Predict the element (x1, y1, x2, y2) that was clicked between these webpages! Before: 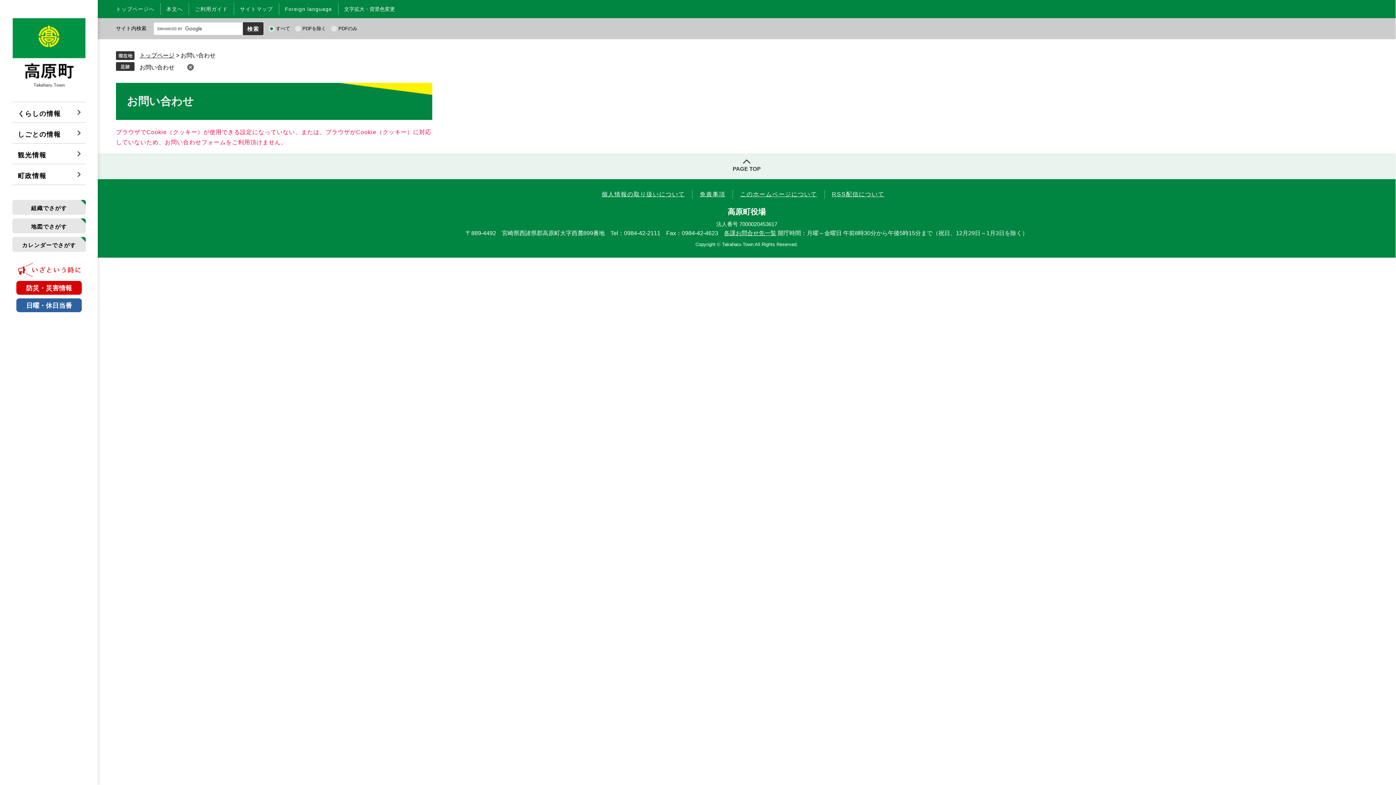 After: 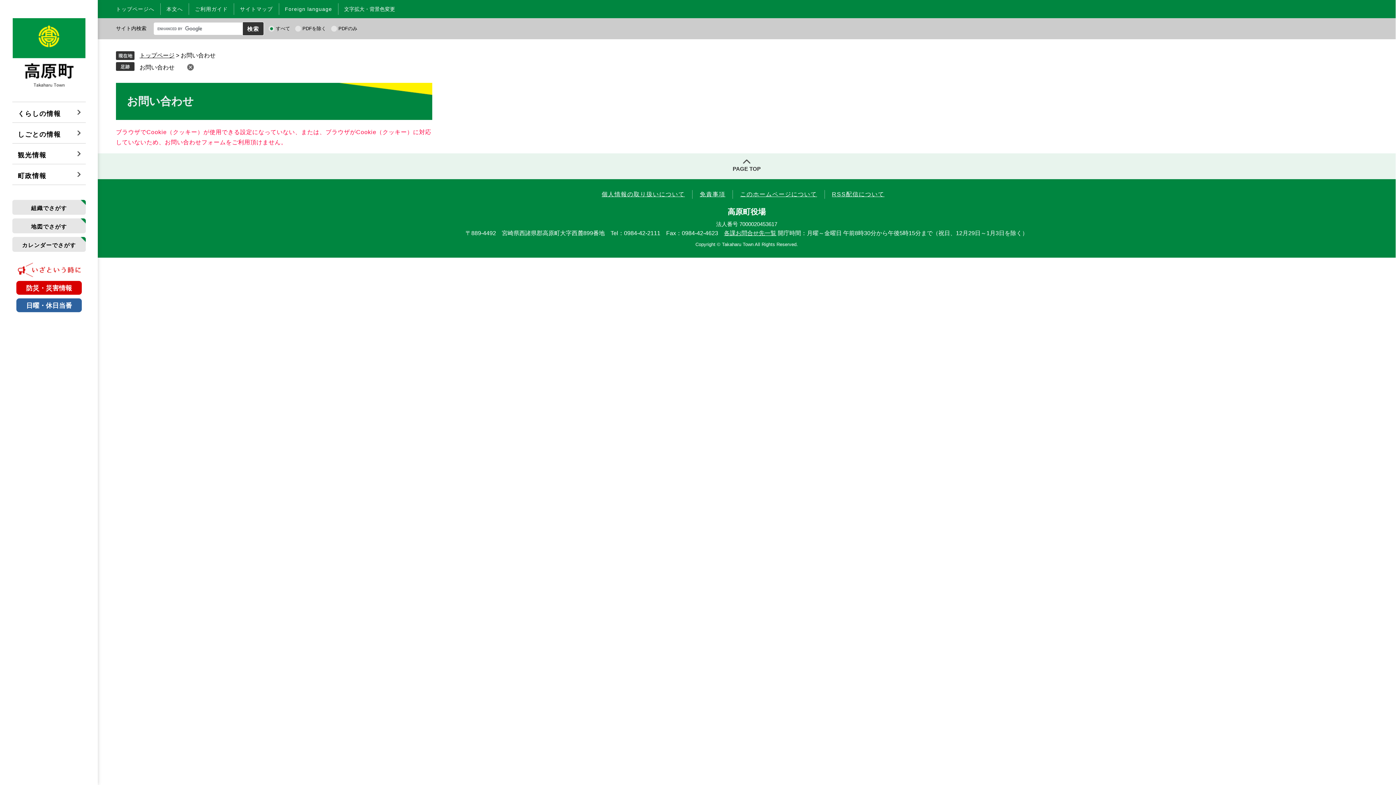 Action: label: お問い合わせ bbox: (139, 64, 174, 70)